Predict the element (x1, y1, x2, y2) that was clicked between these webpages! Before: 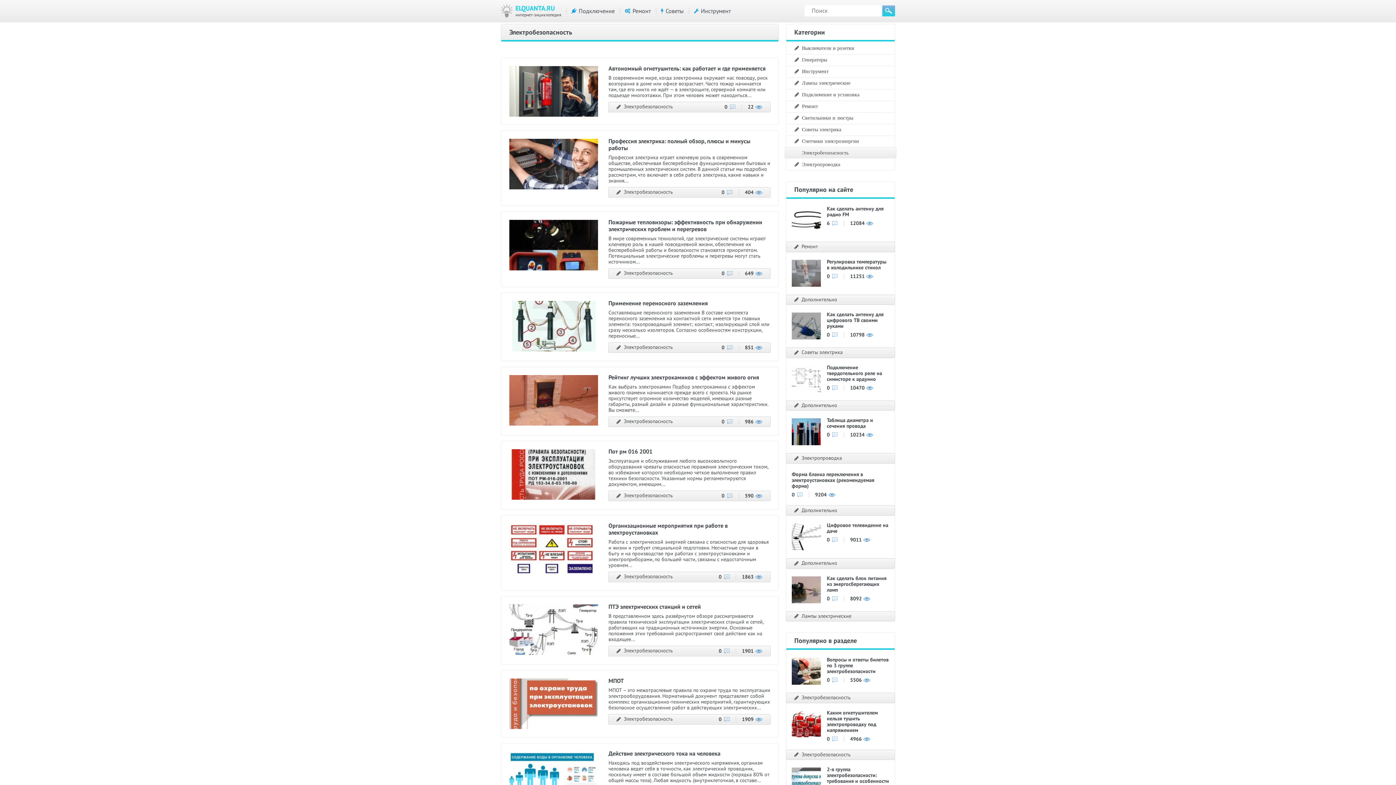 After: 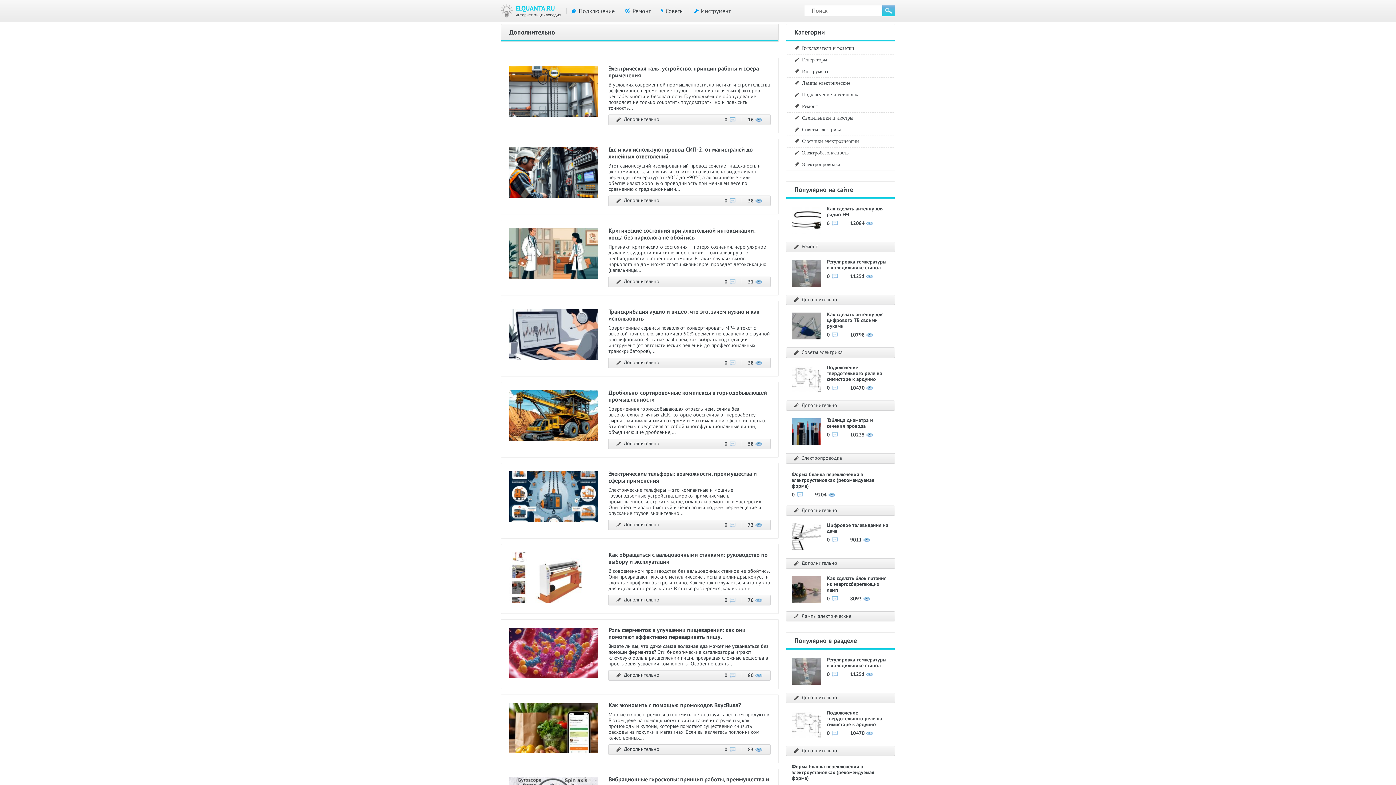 Action: bbox: (801, 402, 837, 408) label: Дополнительно